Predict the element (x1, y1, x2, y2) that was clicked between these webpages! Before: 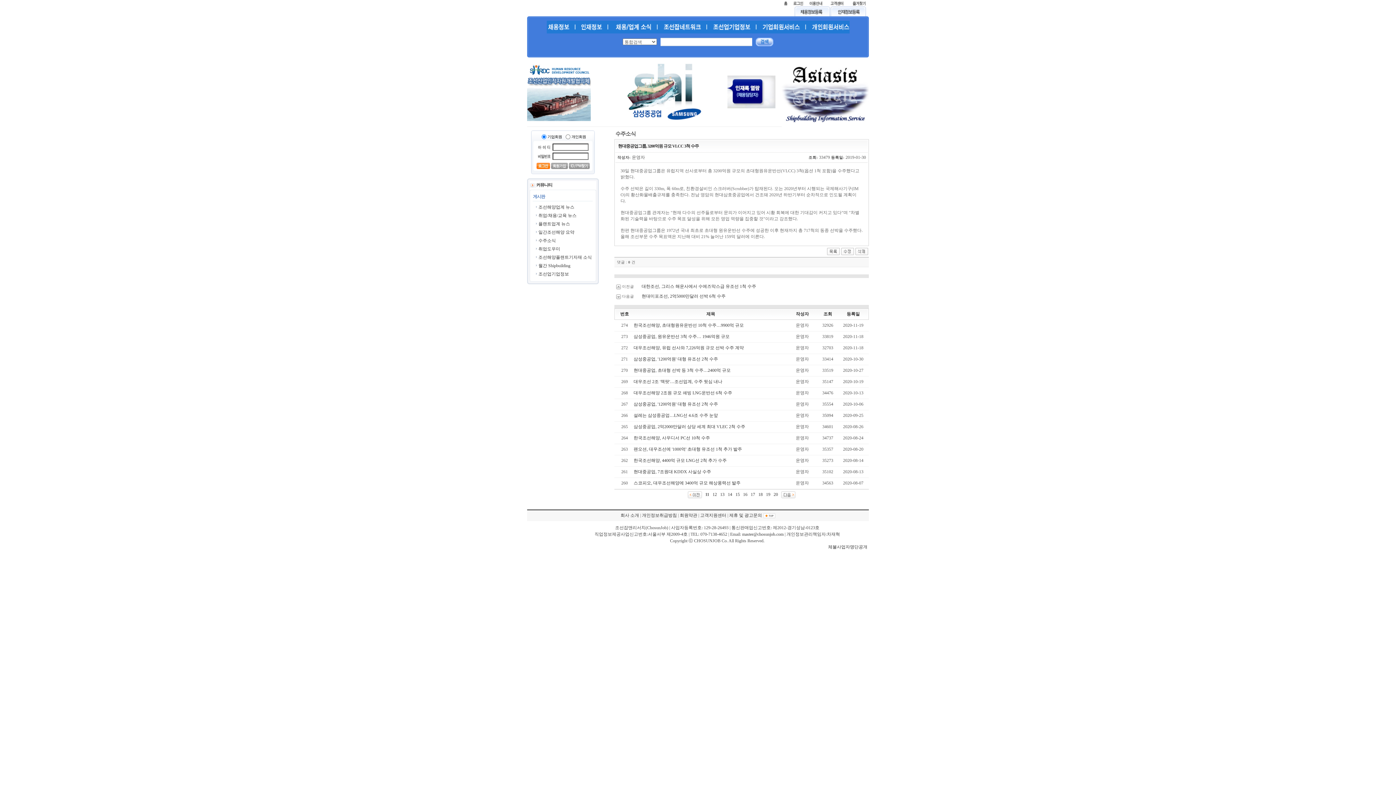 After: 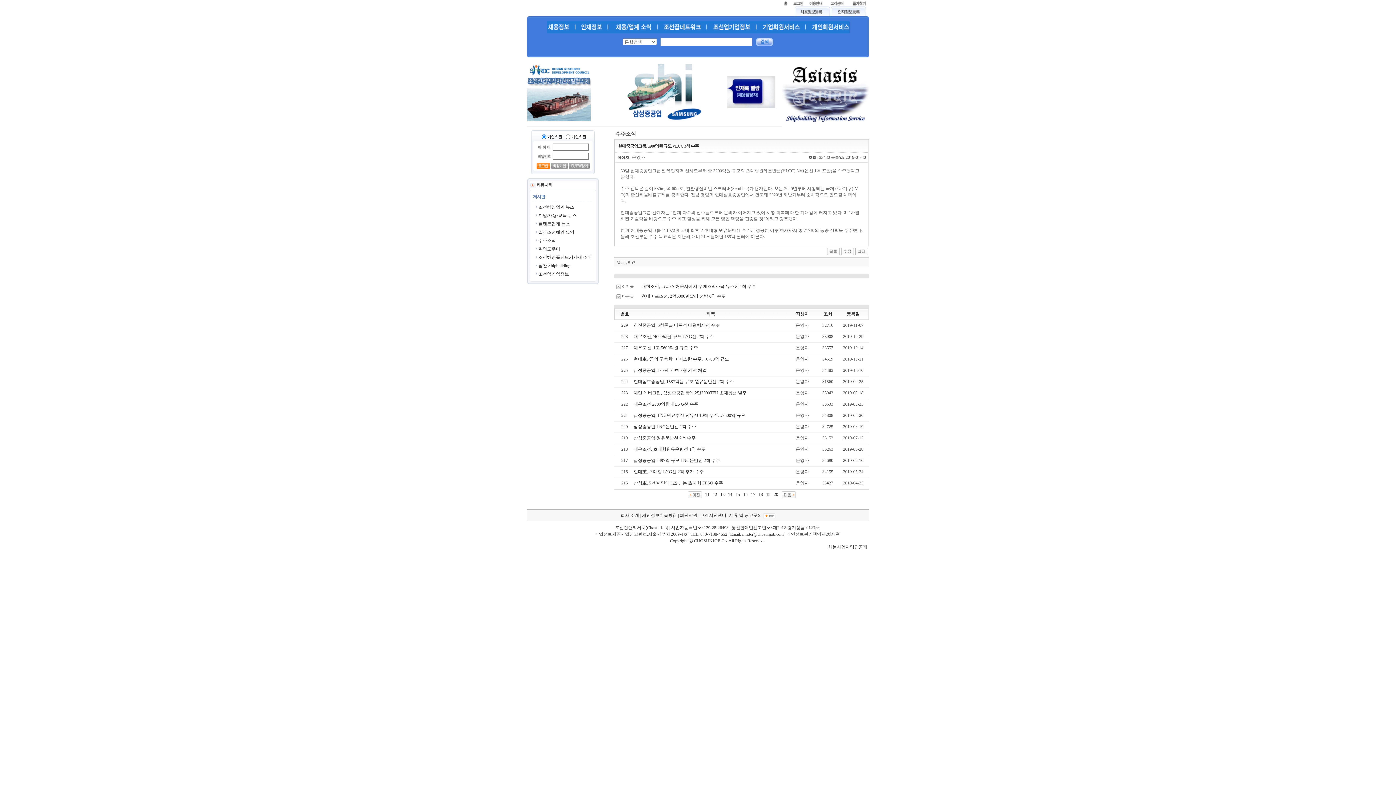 Action: bbox: (728, 492, 732, 497) label: 14